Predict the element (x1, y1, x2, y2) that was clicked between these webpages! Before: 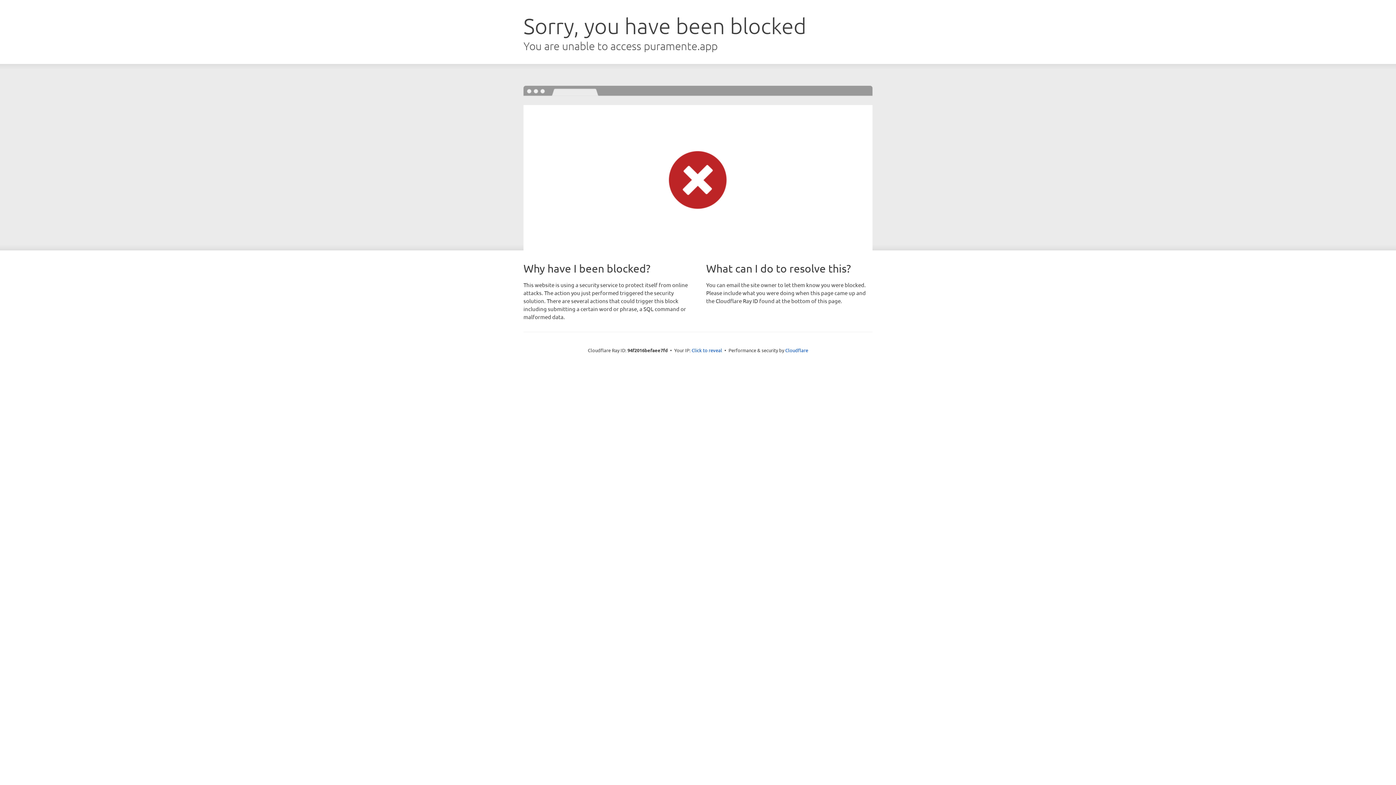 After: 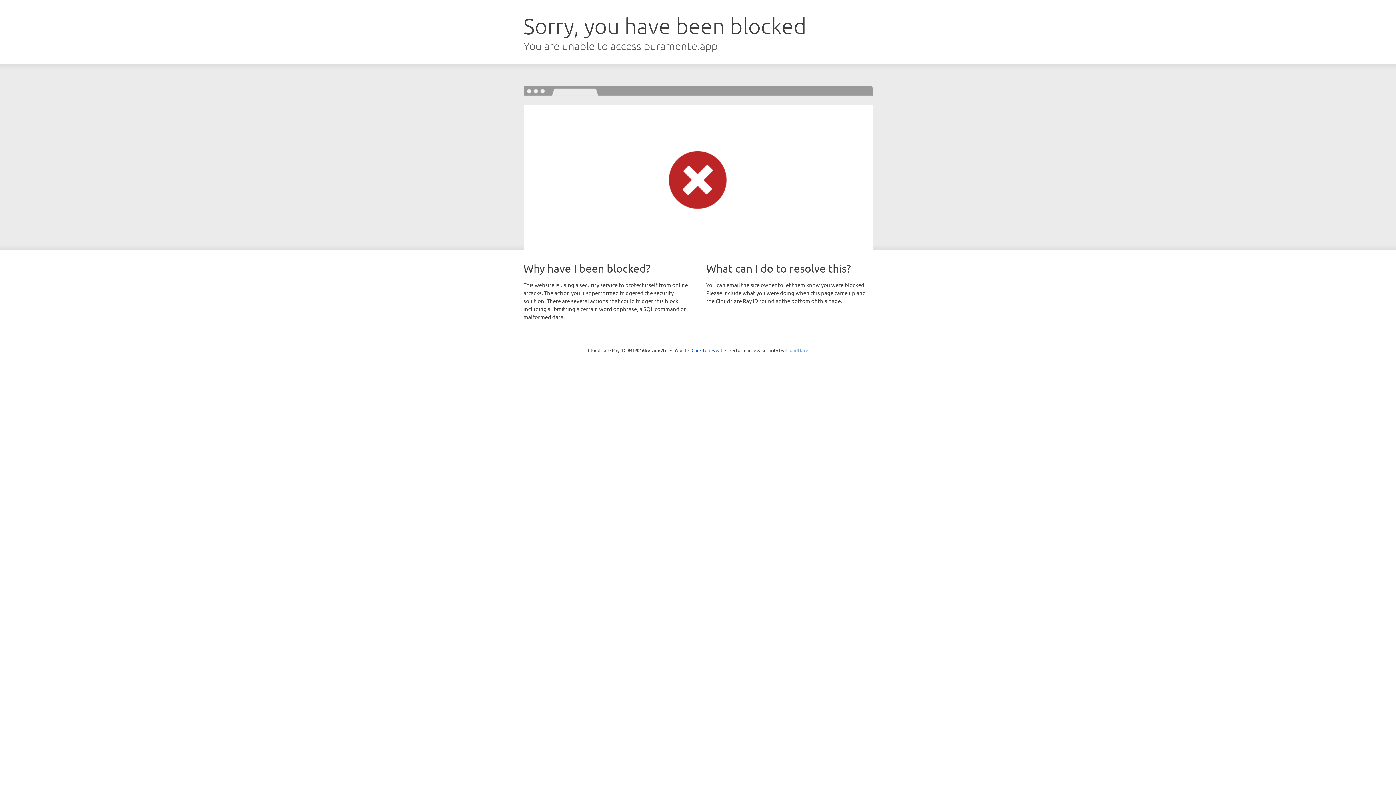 Action: bbox: (785, 347, 808, 353) label: Cloudflare